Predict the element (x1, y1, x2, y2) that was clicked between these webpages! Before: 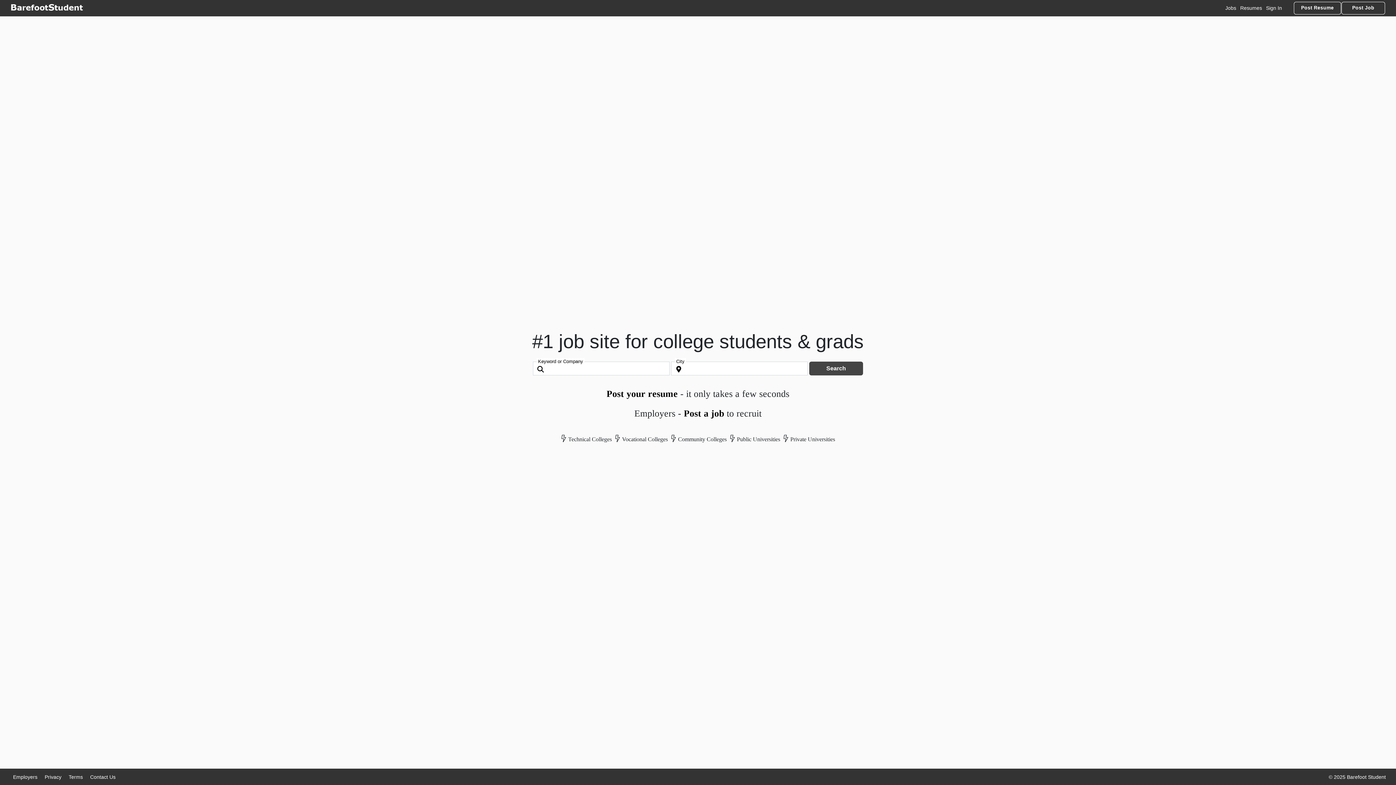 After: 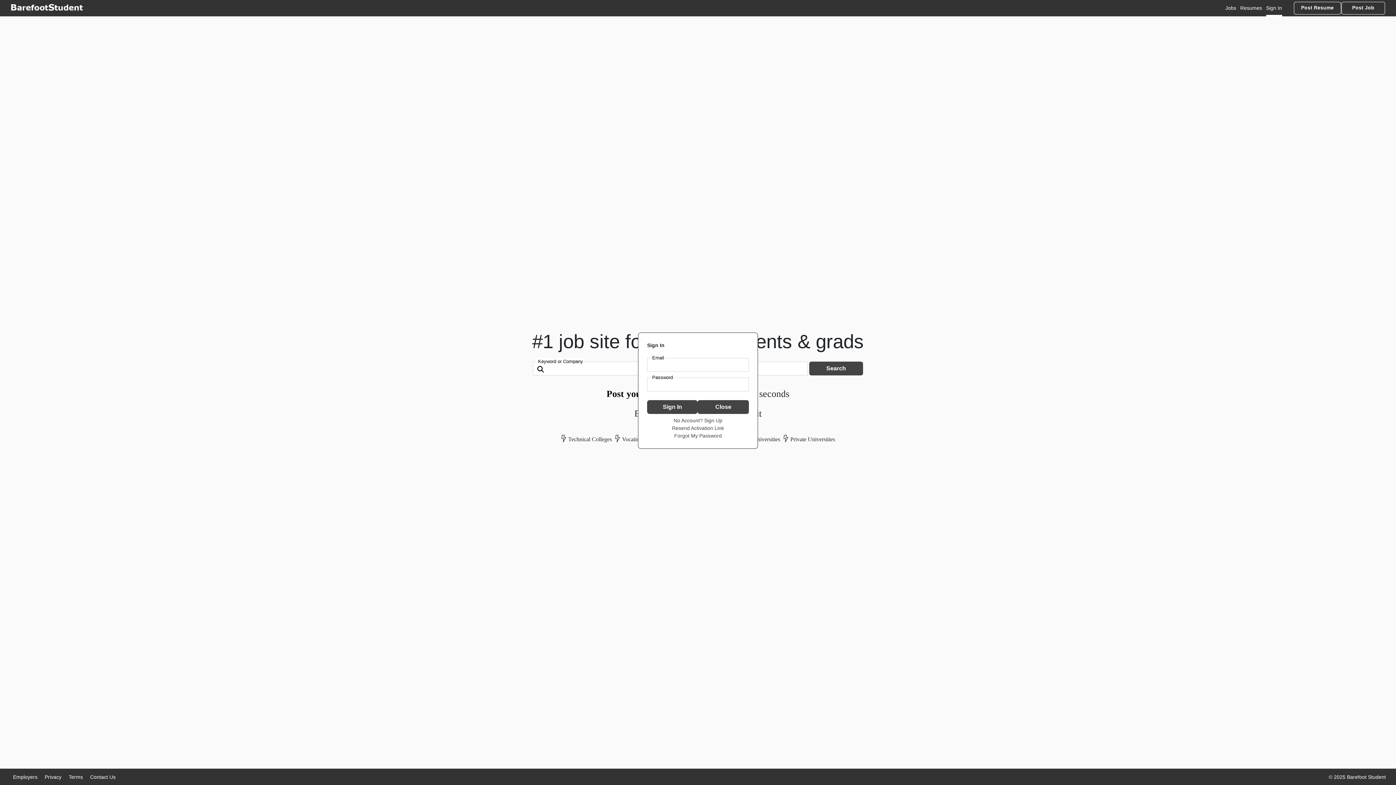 Action: label: Sign In bbox: (1266, 1, 1282, 14)